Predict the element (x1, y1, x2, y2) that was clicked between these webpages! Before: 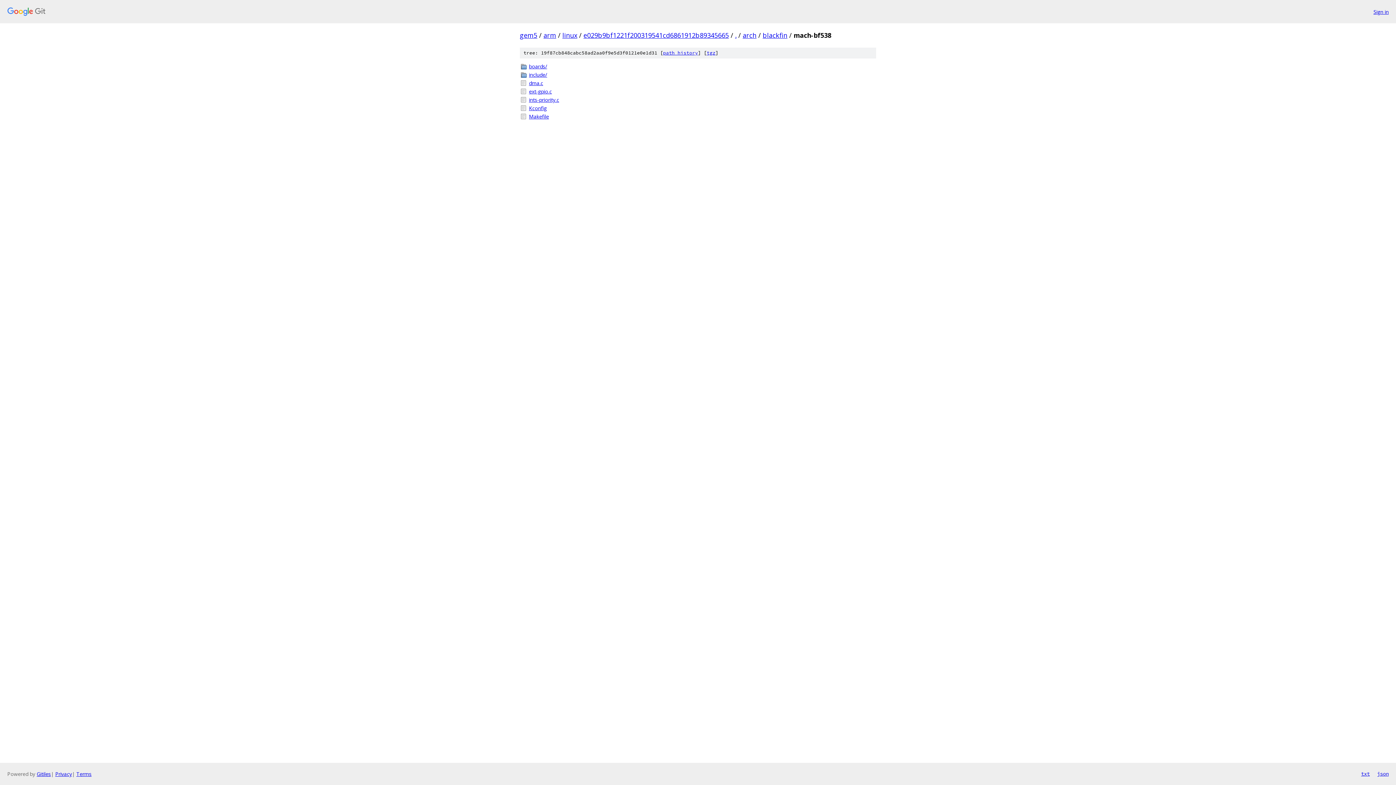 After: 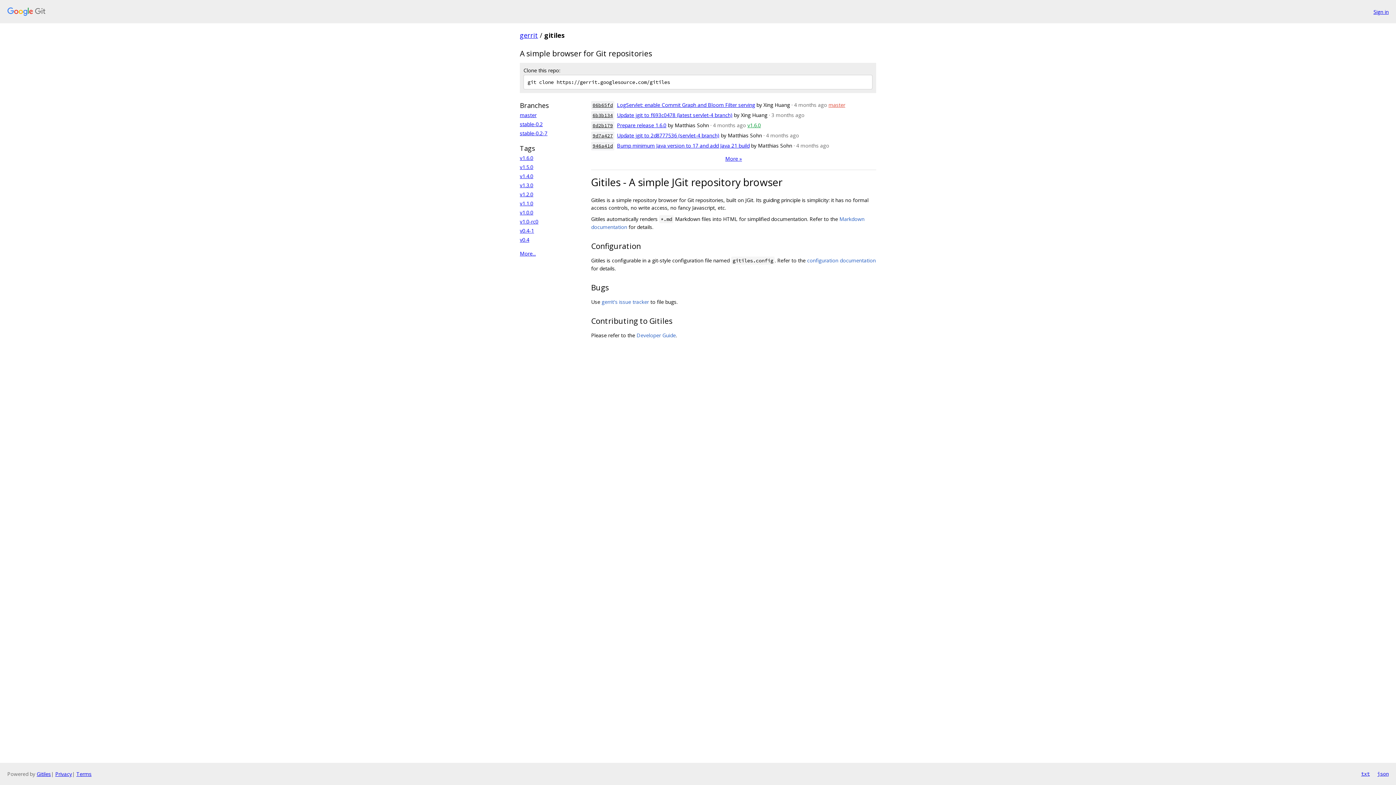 Action: bbox: (36, 770, 50, 777) label: Gitiles